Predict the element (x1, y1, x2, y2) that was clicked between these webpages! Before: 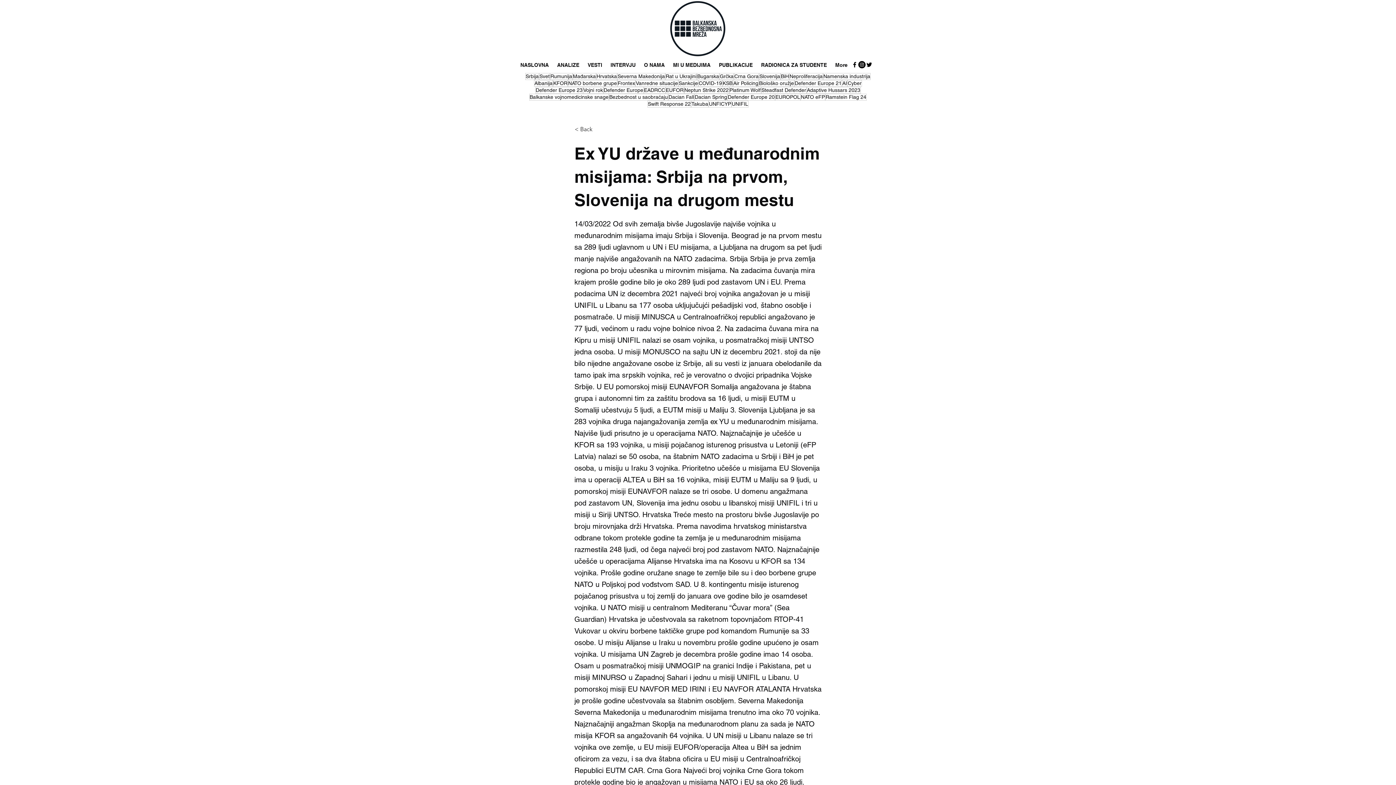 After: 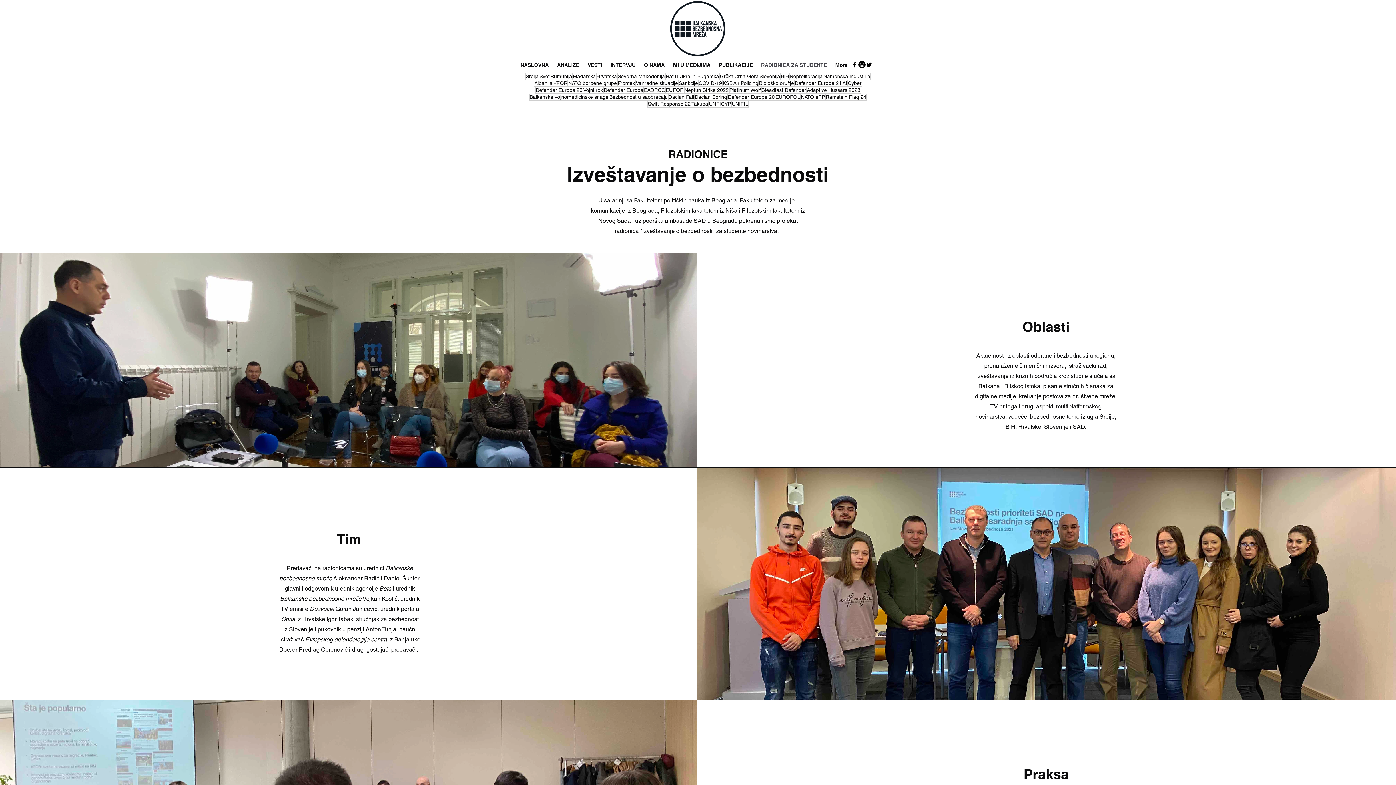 Action: bbox: (757, 60, 831, 69) label: RADIONICA ZA STUDENTE